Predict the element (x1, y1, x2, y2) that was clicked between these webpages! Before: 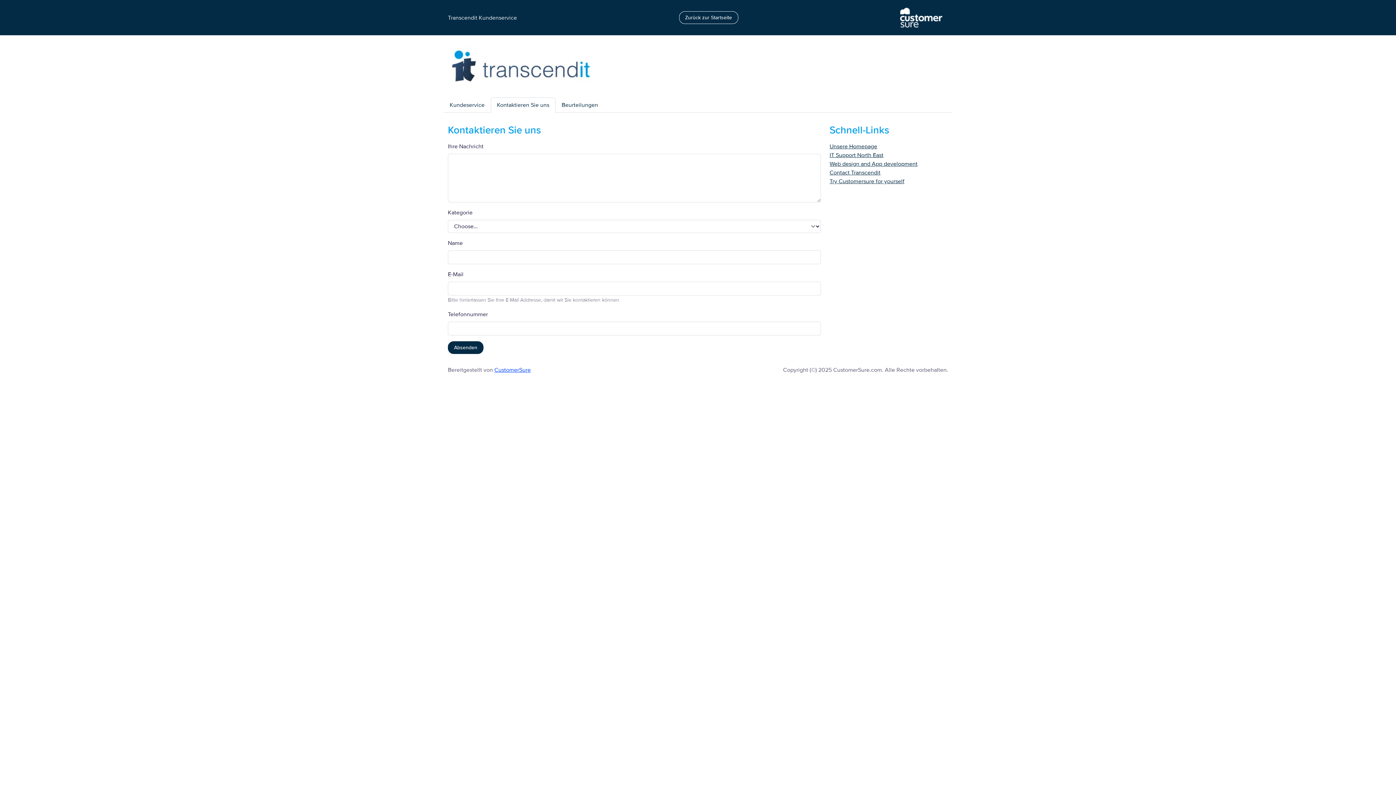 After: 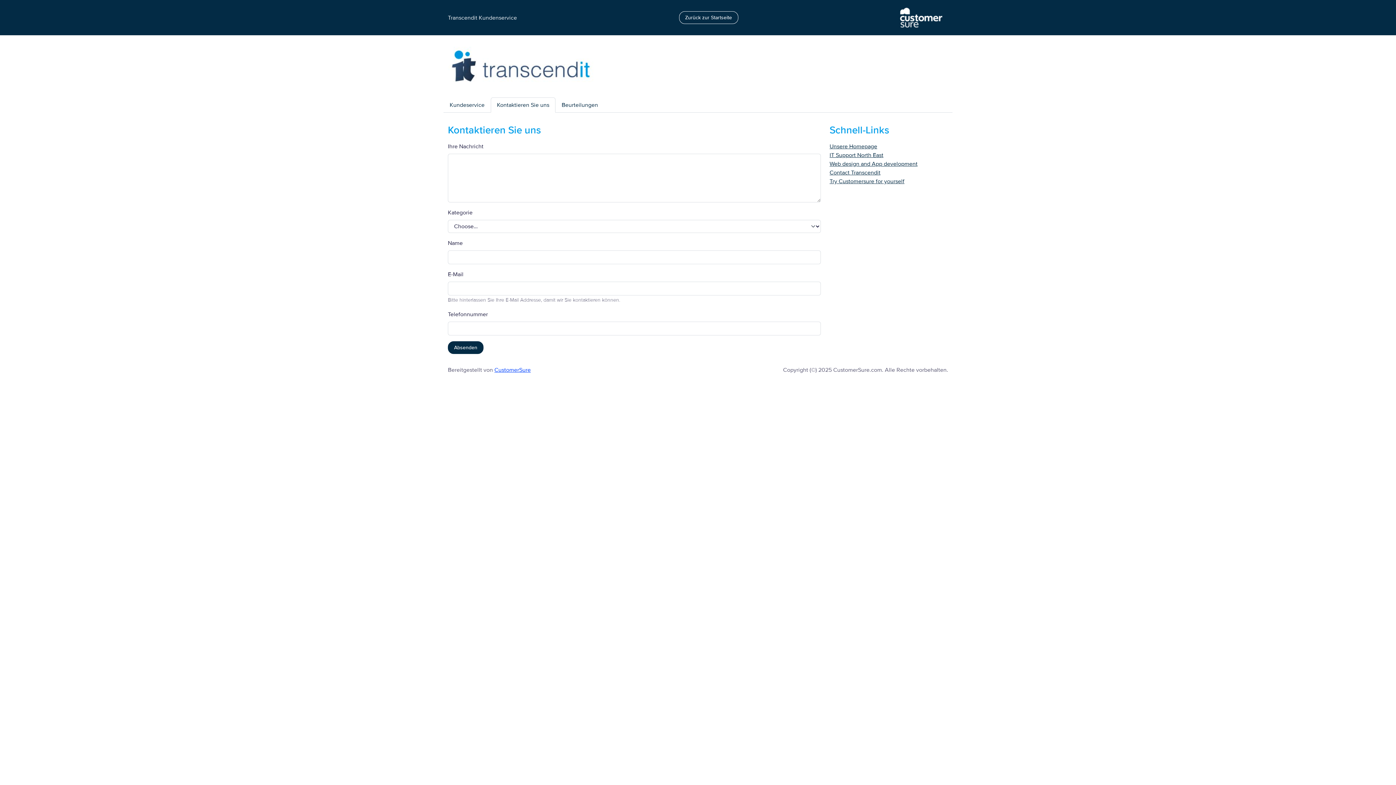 Action: label: Kontaktieren Sie uns bbox: (490, 97, 555, 112)